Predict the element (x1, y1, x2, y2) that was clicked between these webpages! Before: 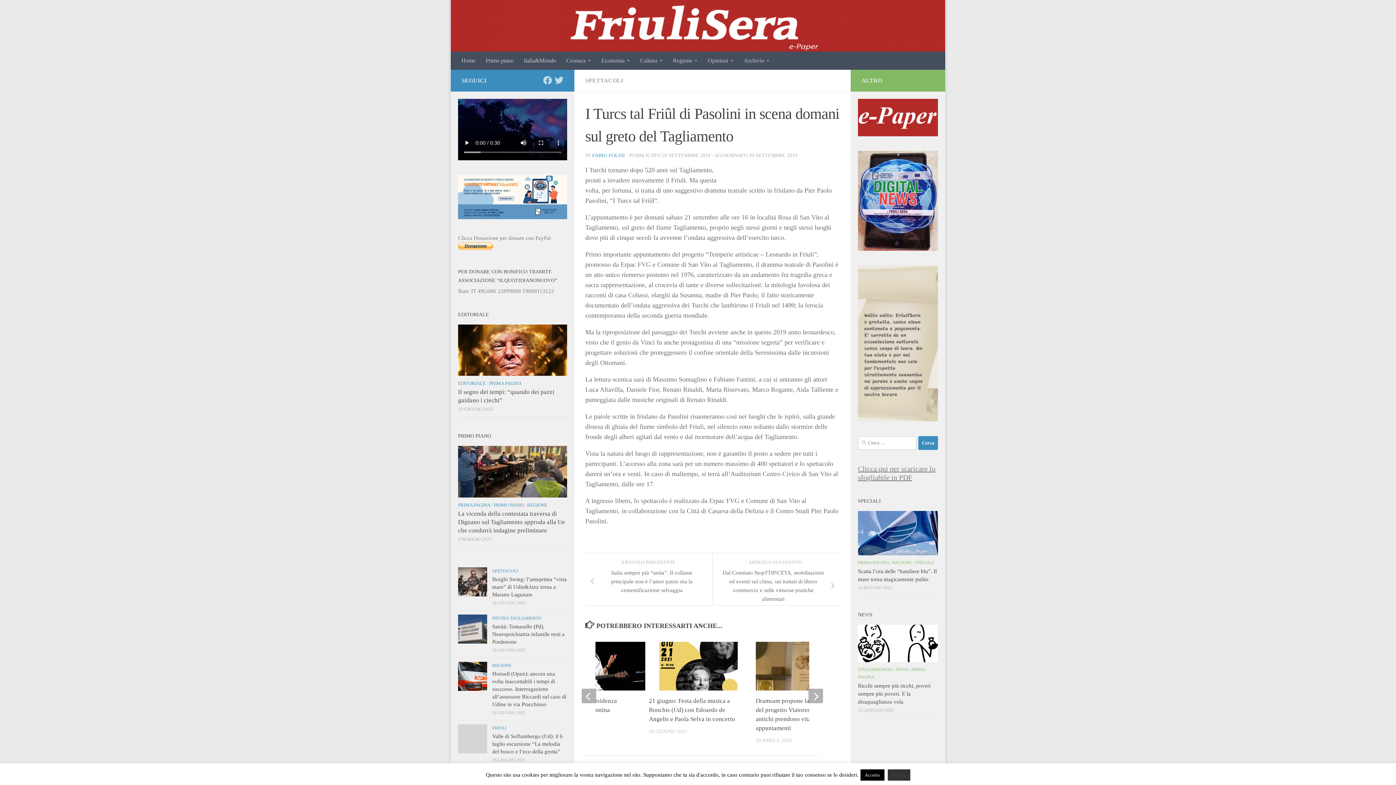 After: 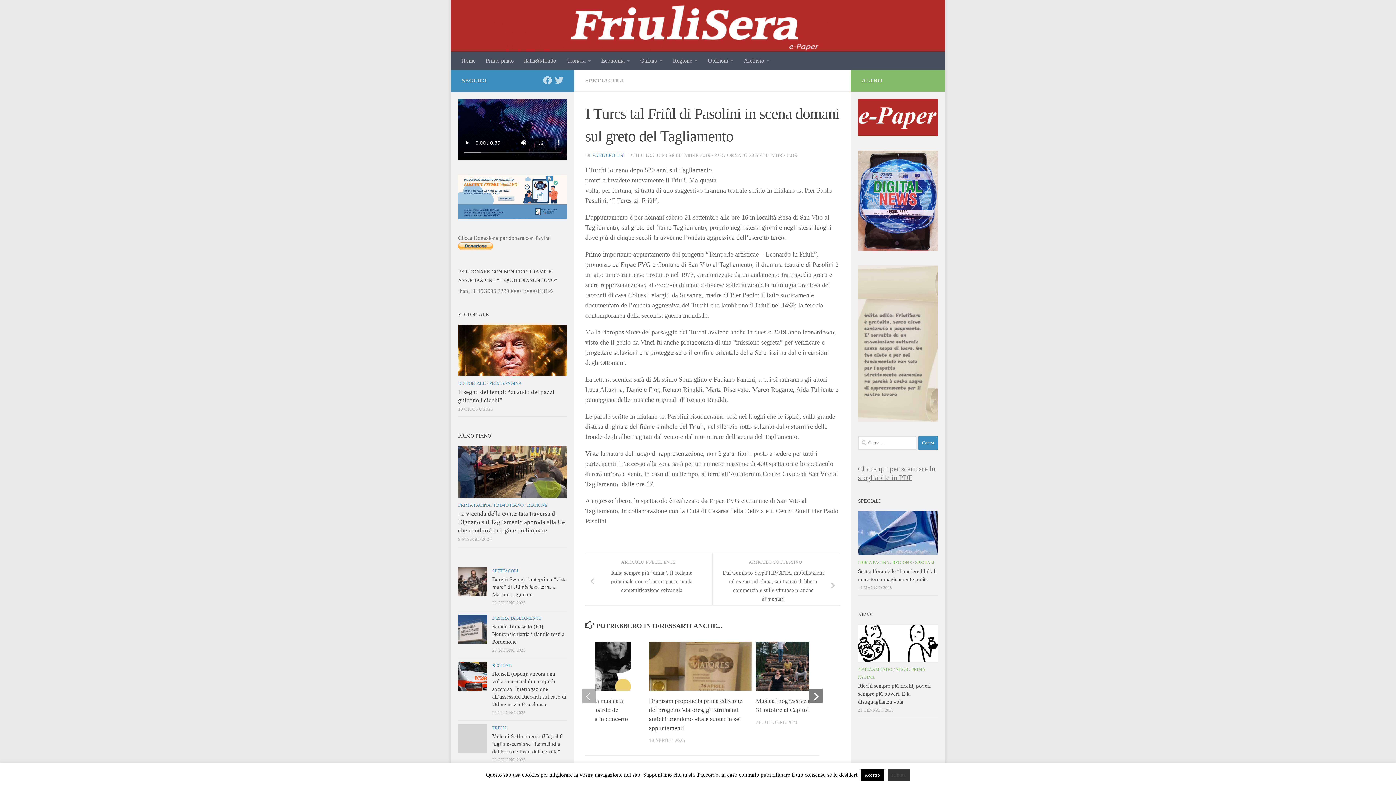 Action: label: next bbox: (808, 689, 823, 703)